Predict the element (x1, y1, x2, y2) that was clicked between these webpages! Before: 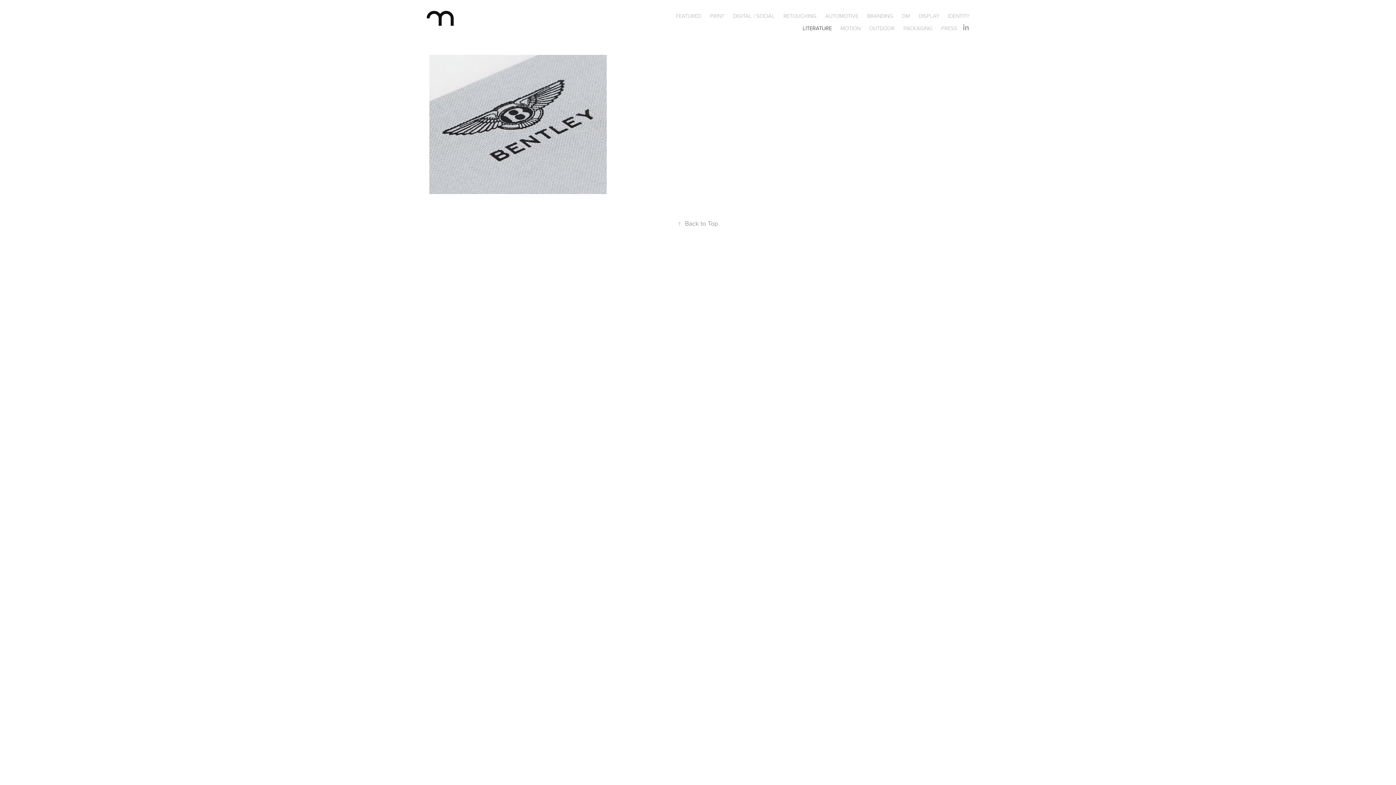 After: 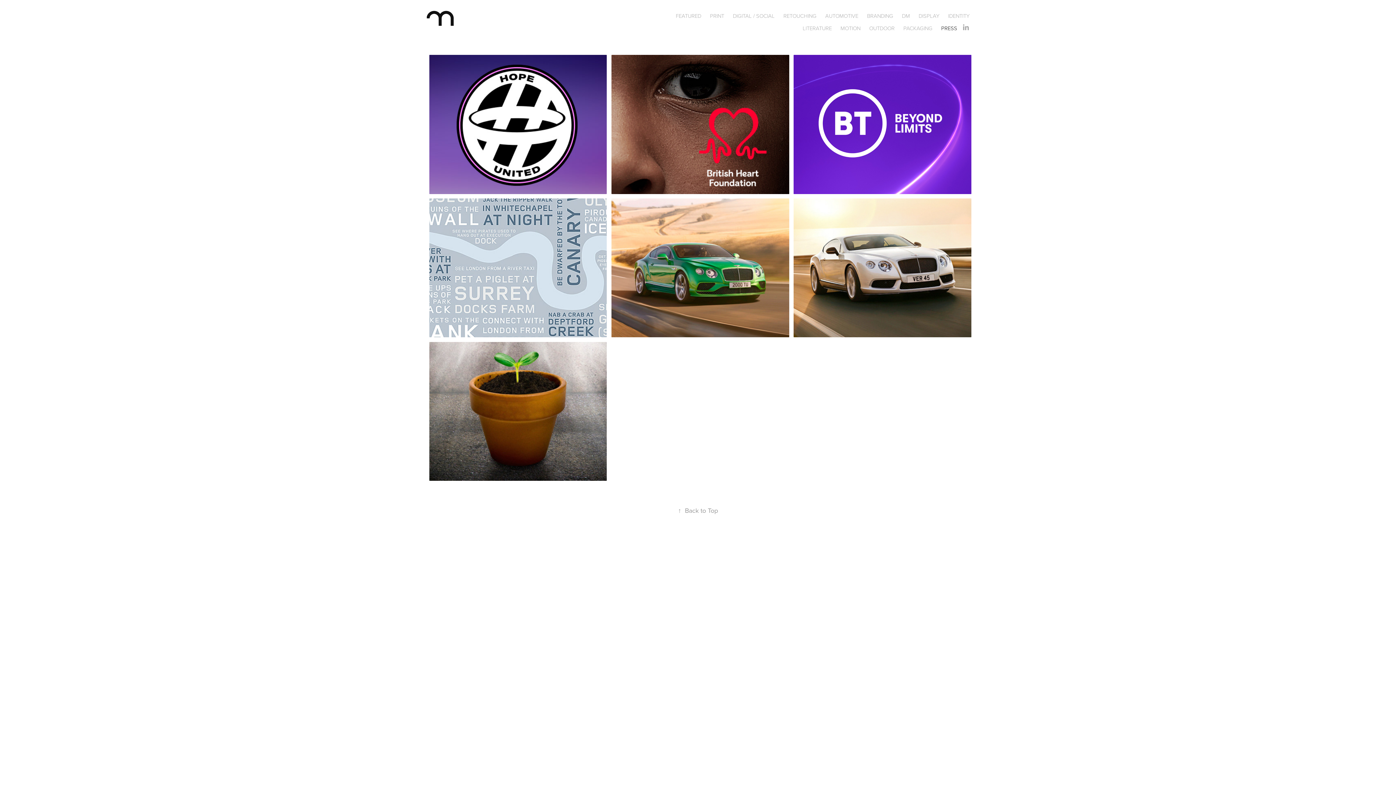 Action: label: PRESS bbox: (941, 24, 957, 31)